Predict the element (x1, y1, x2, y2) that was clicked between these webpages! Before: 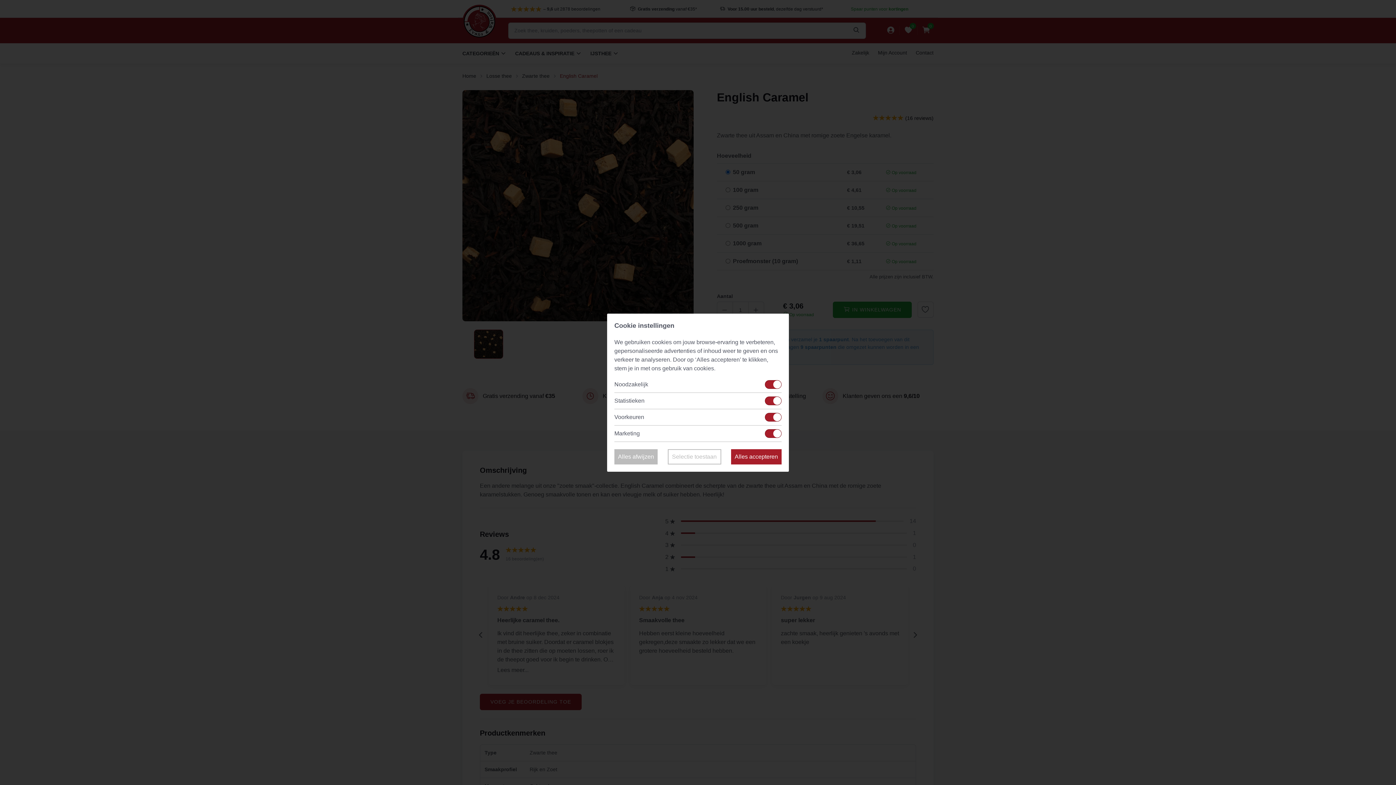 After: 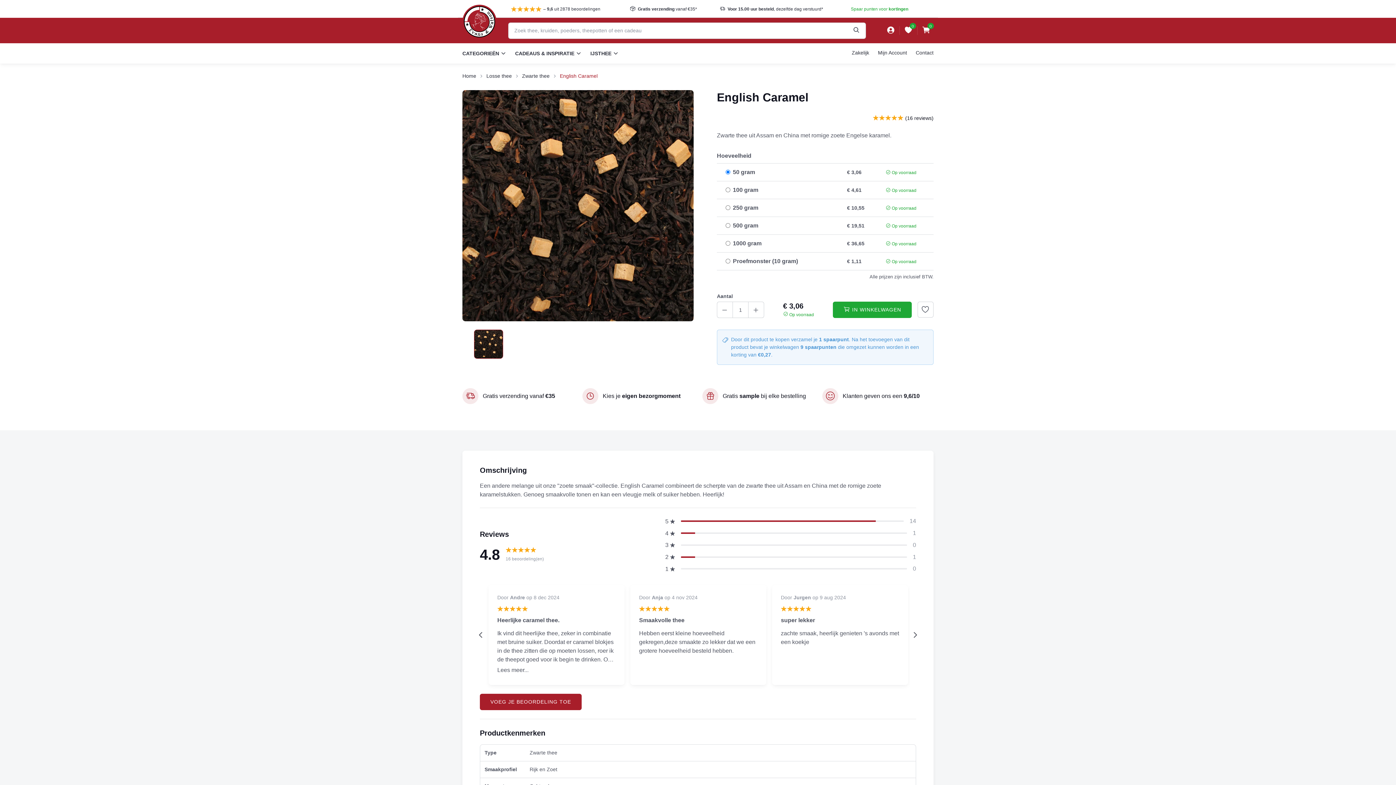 Action: bbox: (667, 449, 721, 464) label: Selectie toestaan